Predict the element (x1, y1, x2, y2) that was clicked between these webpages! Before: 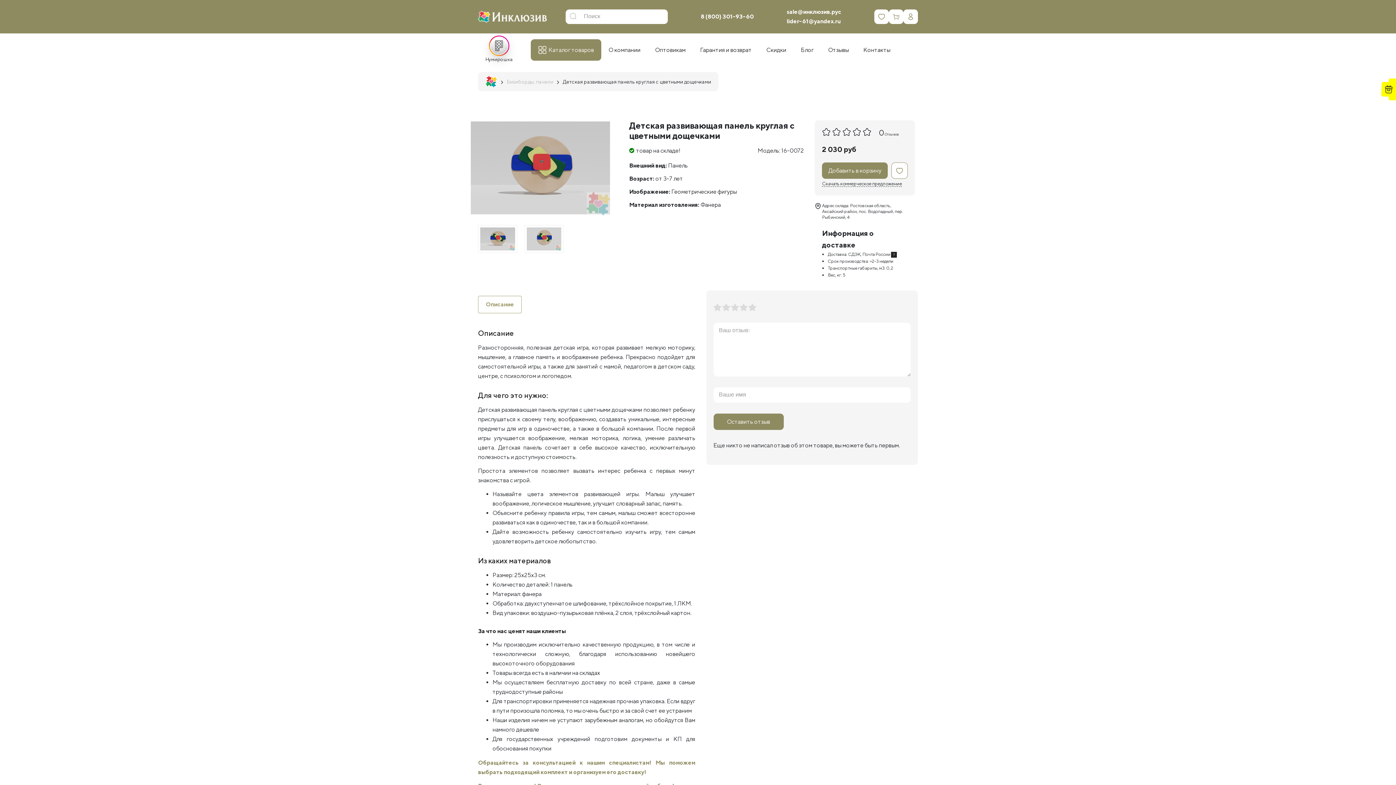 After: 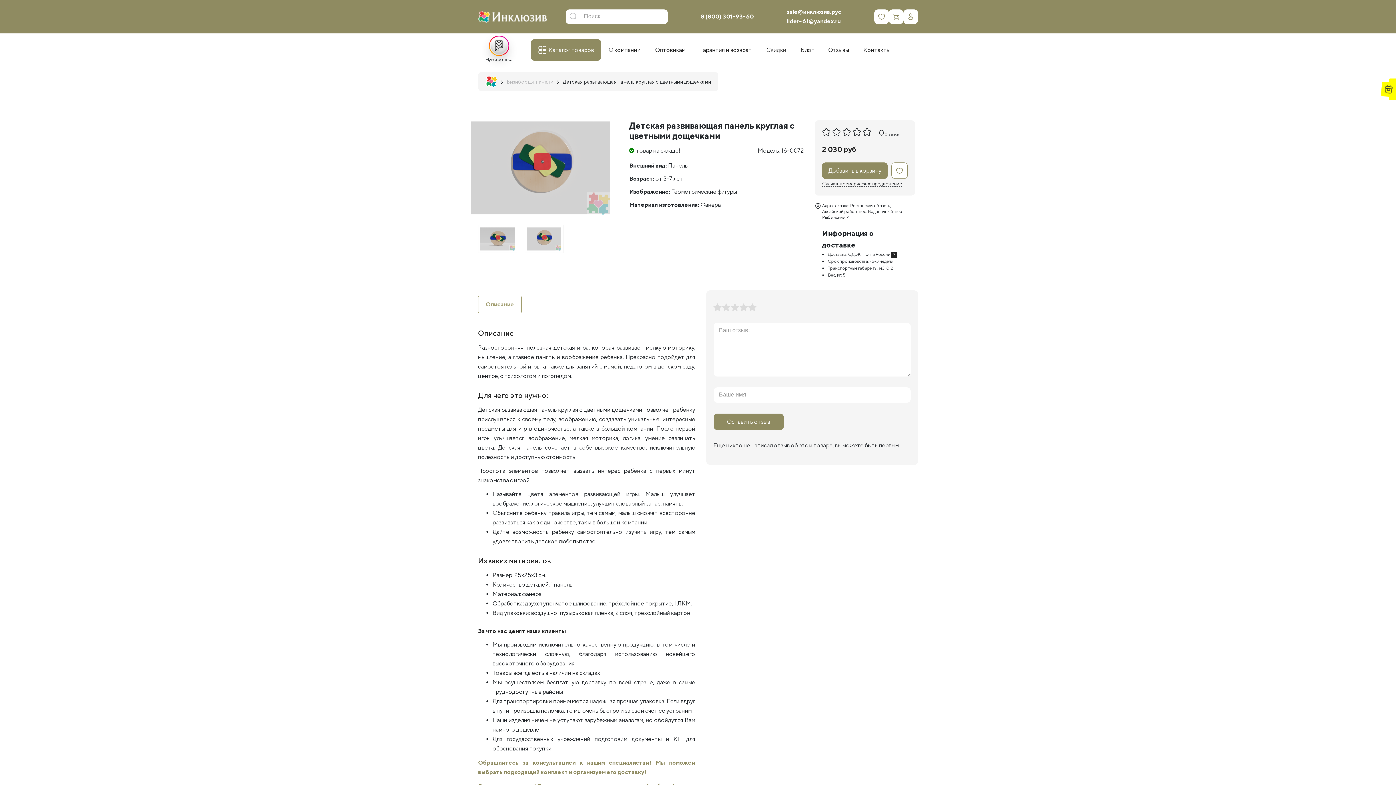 Action: bbox: (524, 225, 563, 253)